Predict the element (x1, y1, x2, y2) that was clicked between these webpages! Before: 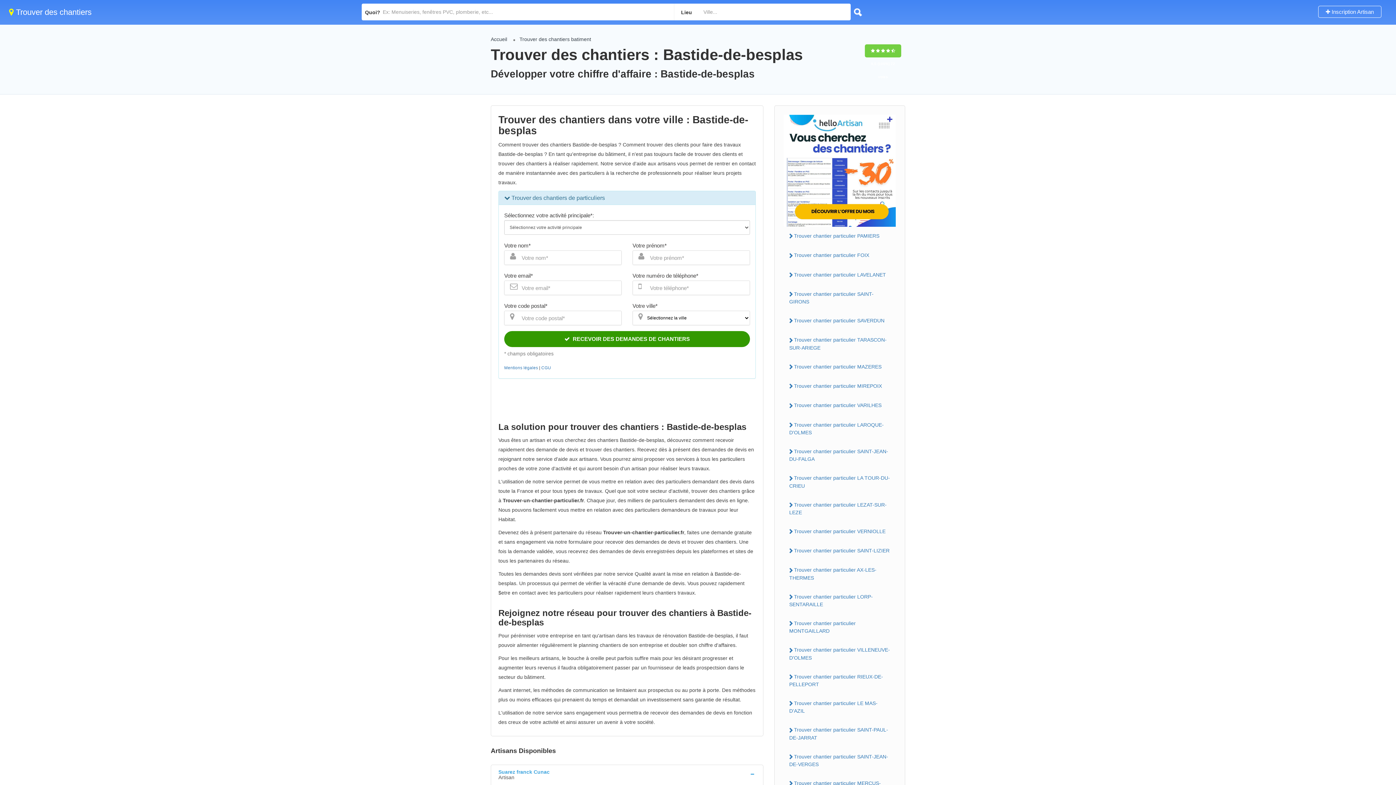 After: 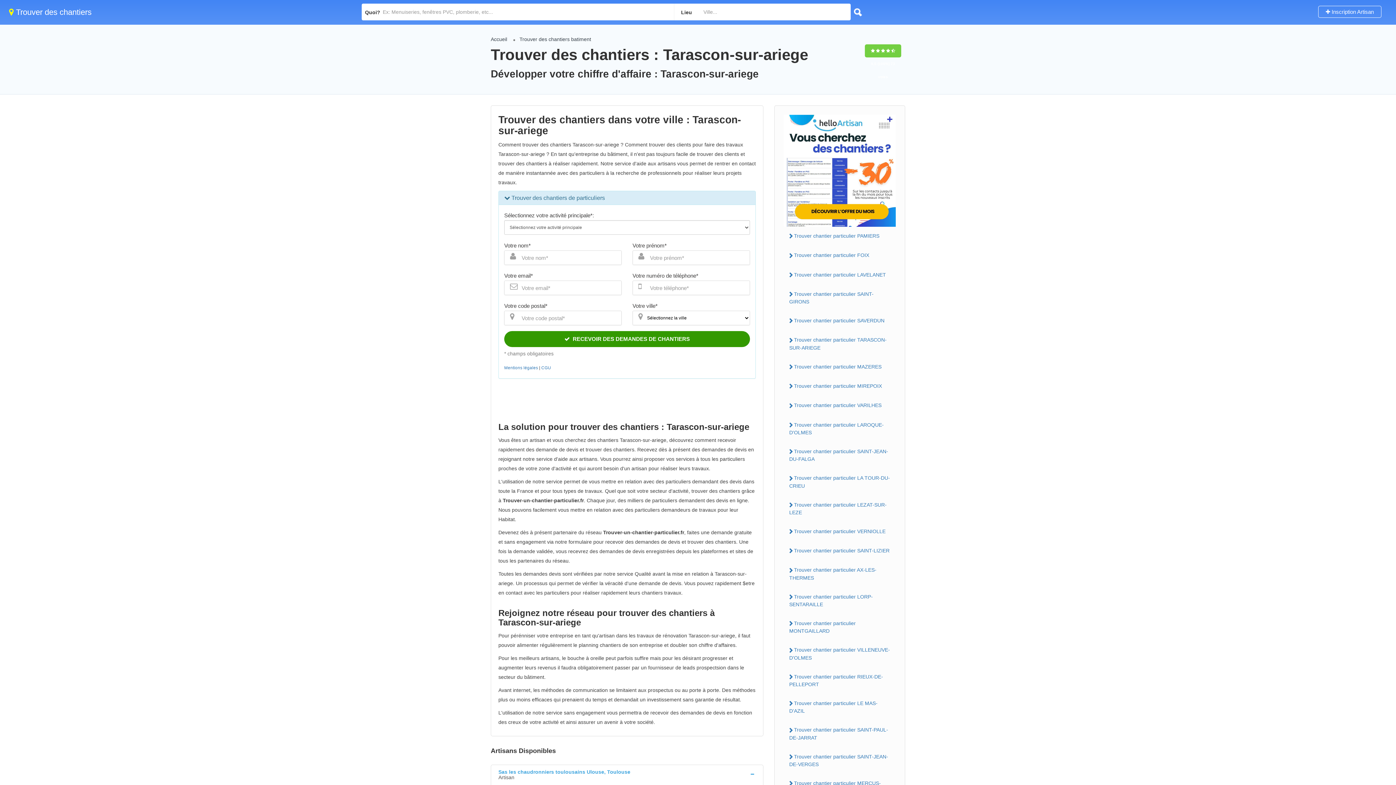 Action: label: Trouver chantier particulier TARASCON-SUR-ARIEGE bbox: (784, 334, 896, 353)